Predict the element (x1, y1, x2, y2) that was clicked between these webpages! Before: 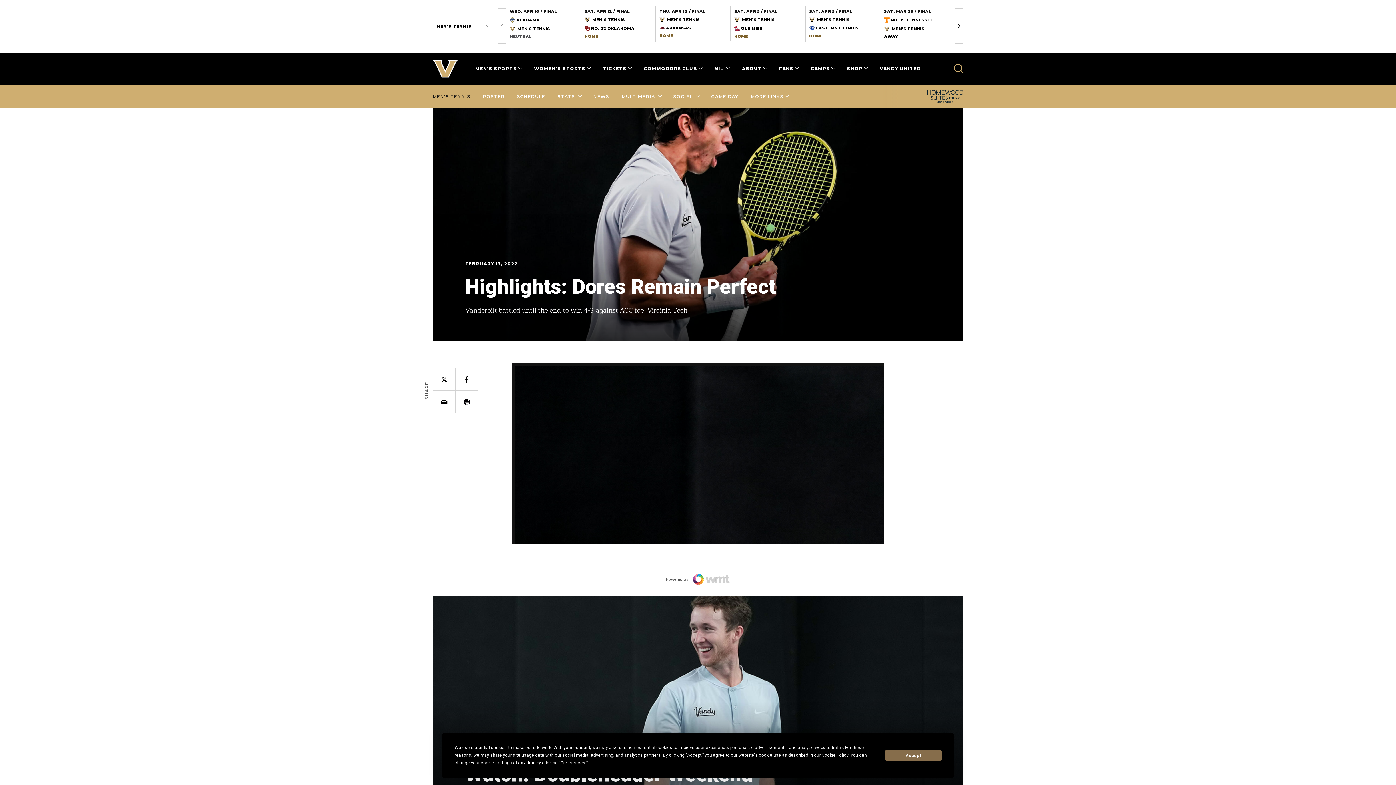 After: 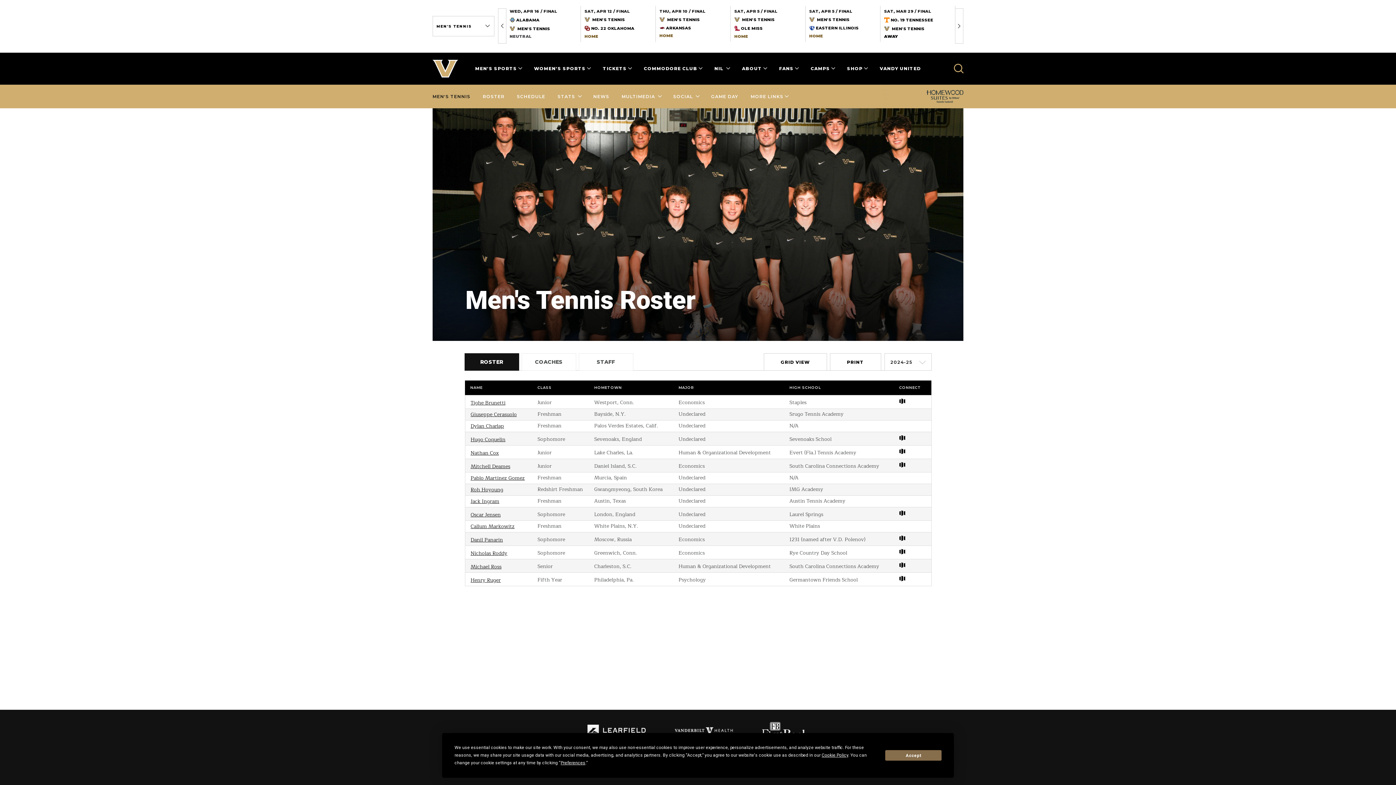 Action: bbox: (482, 93, 504, 99) label: ROSTER